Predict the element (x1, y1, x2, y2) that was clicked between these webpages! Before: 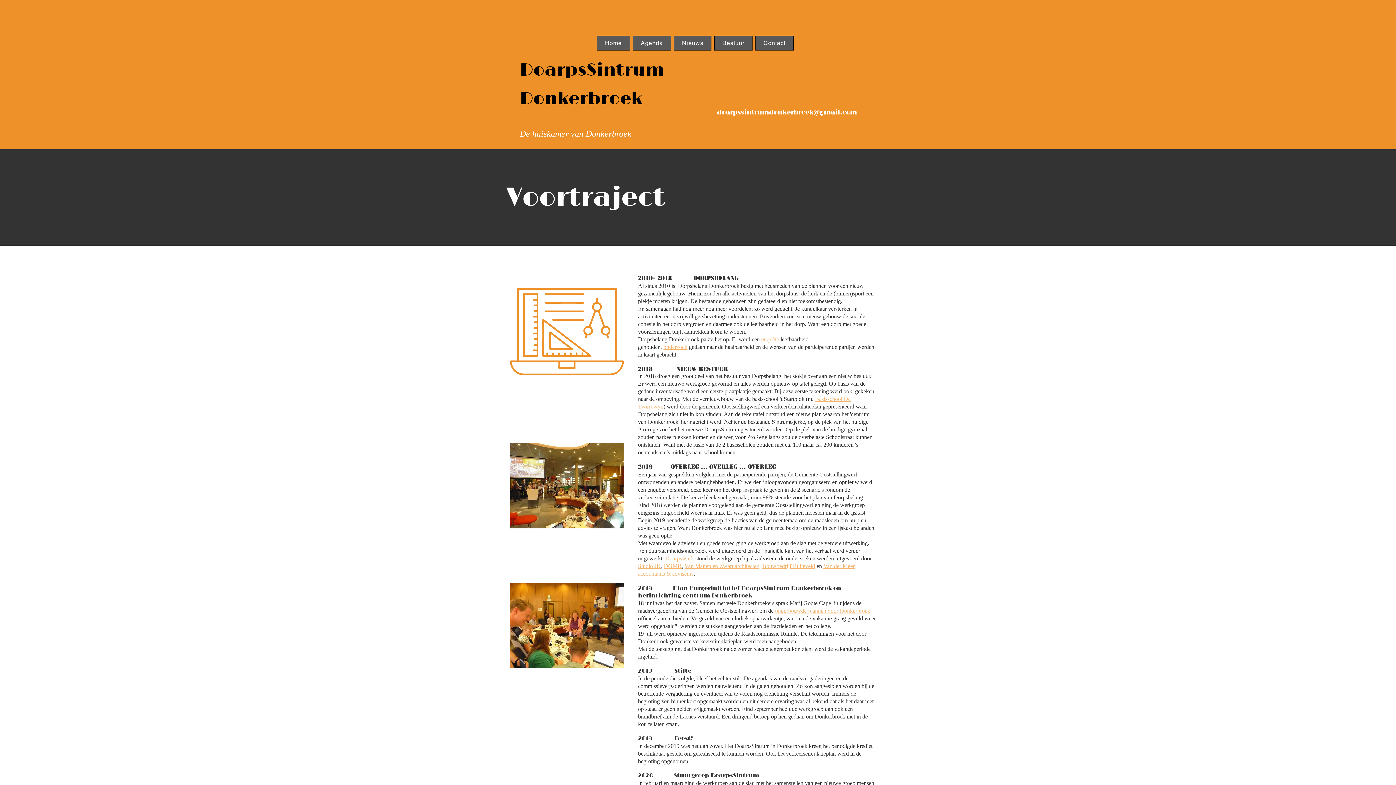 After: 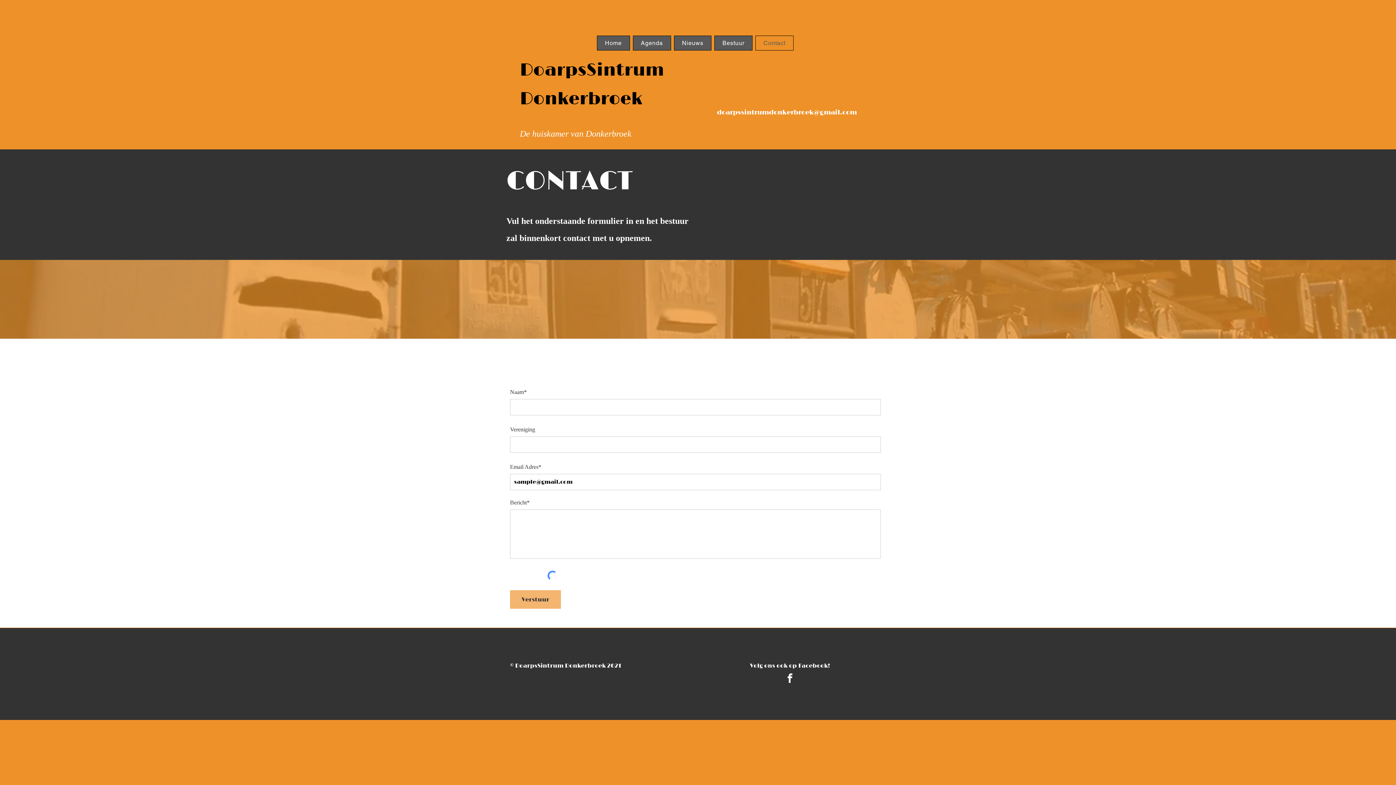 Action: bbox: (755, 35, 793, 50) label: Contact